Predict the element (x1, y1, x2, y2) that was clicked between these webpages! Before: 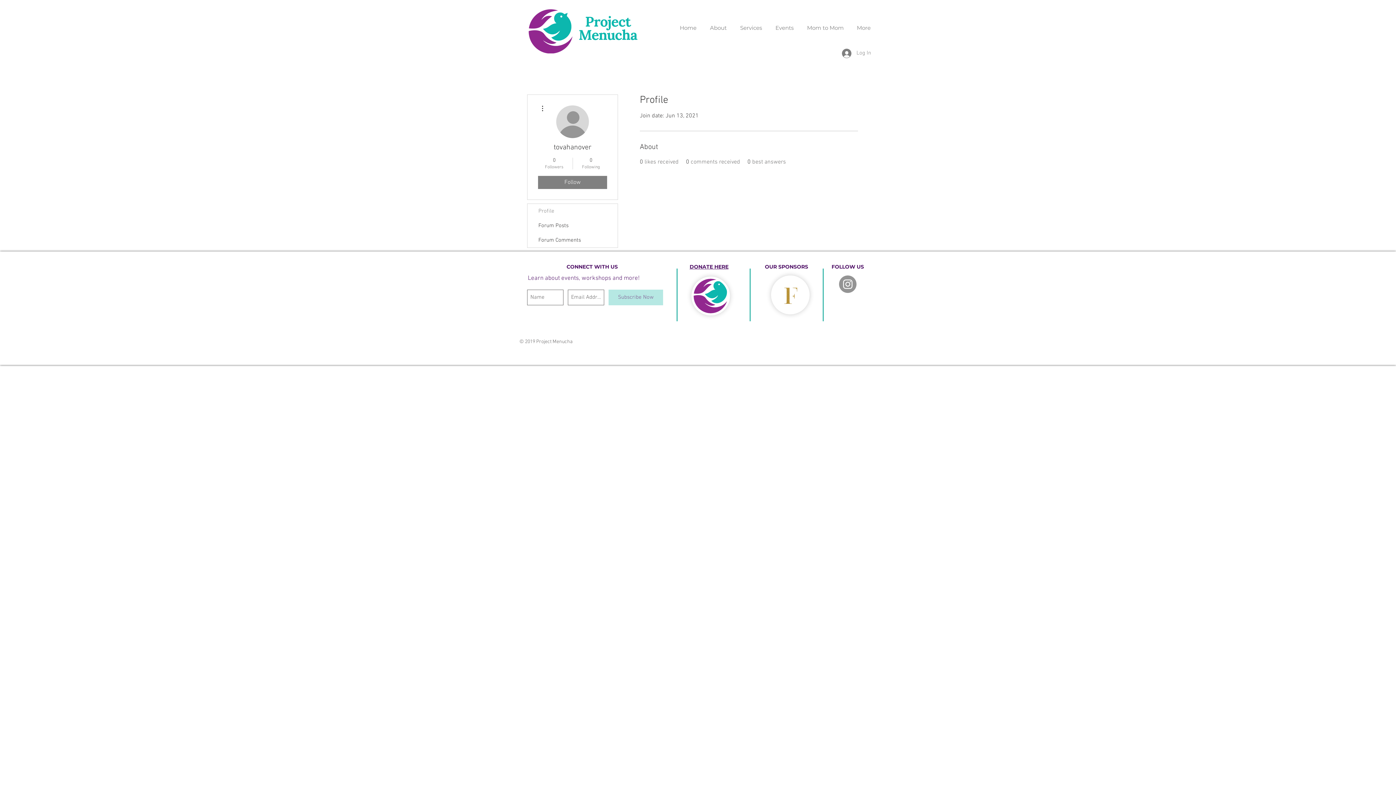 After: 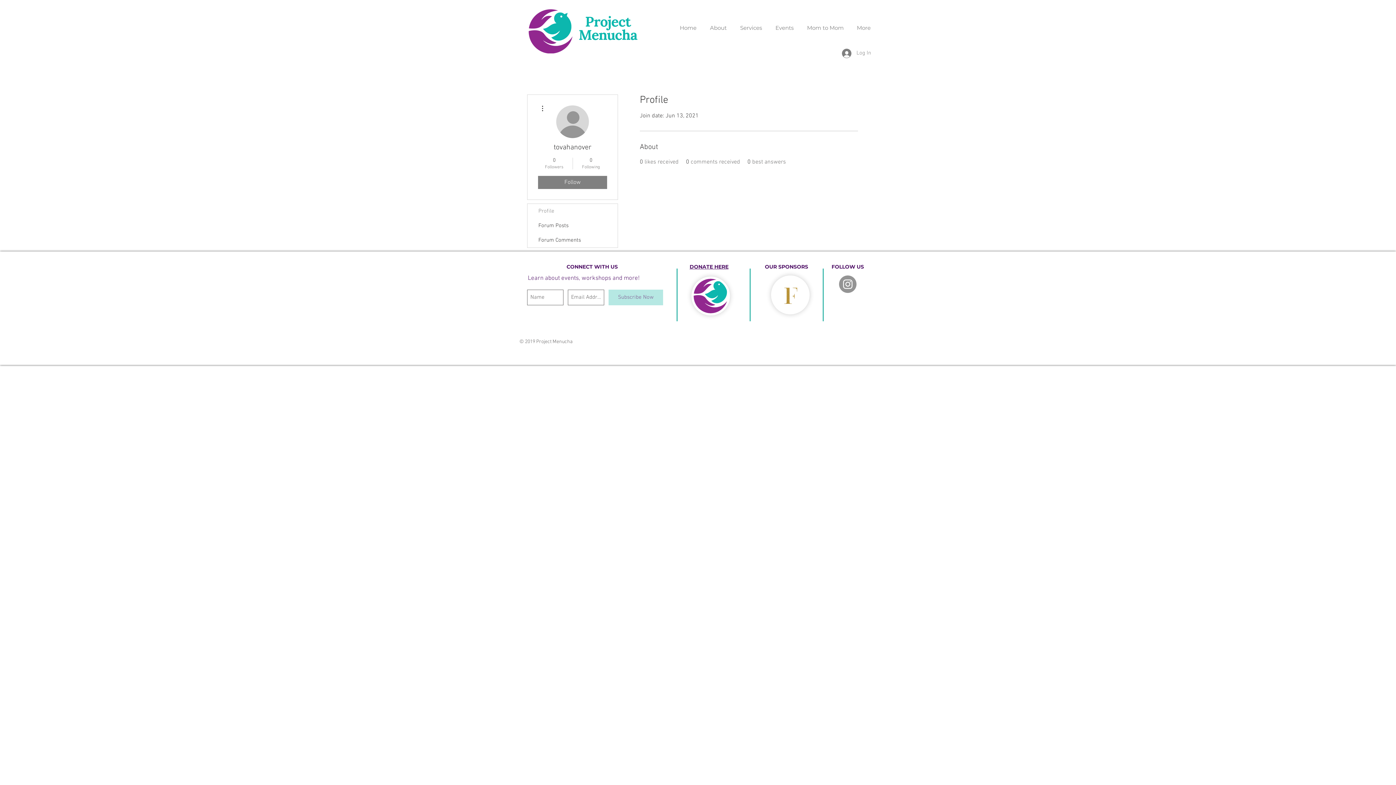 Action: bbox: (691, 276, 730, 315)